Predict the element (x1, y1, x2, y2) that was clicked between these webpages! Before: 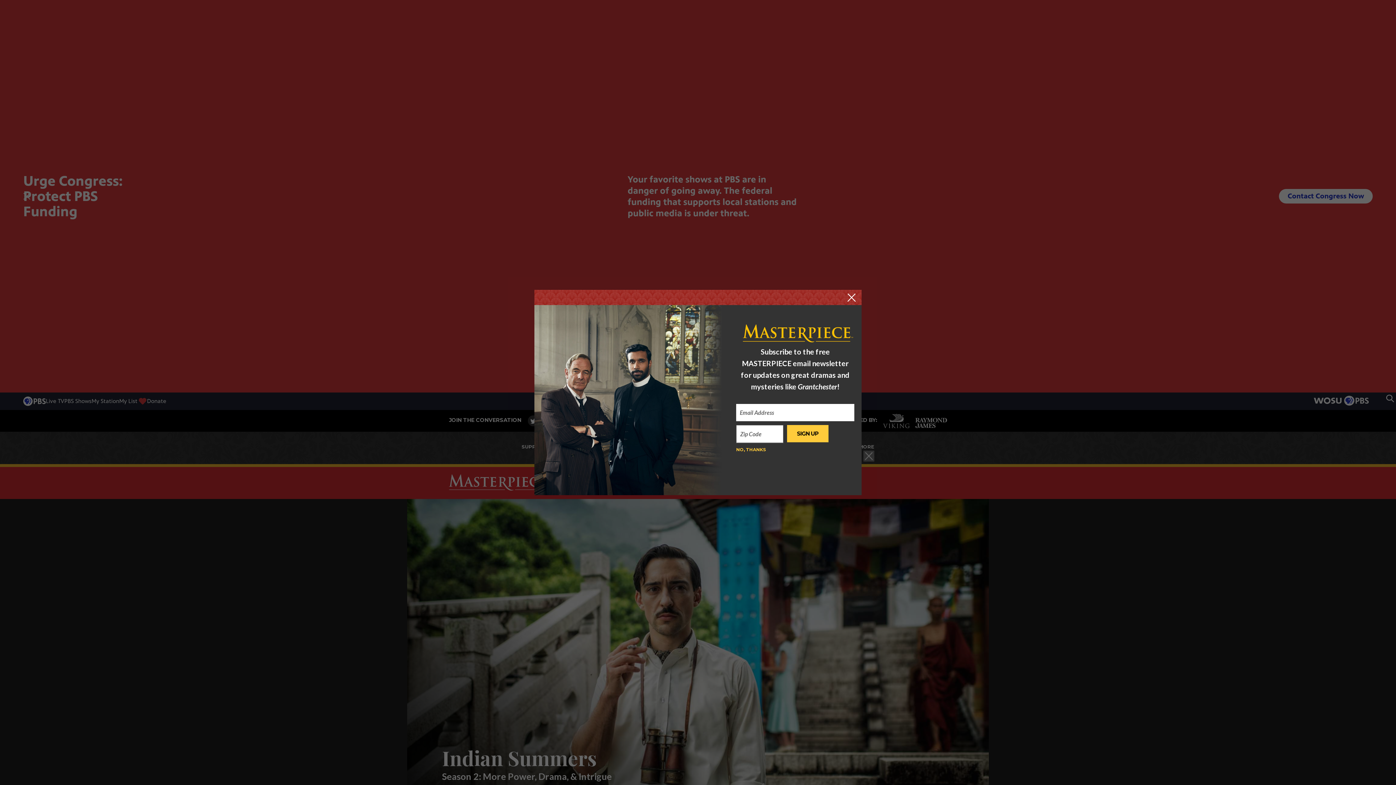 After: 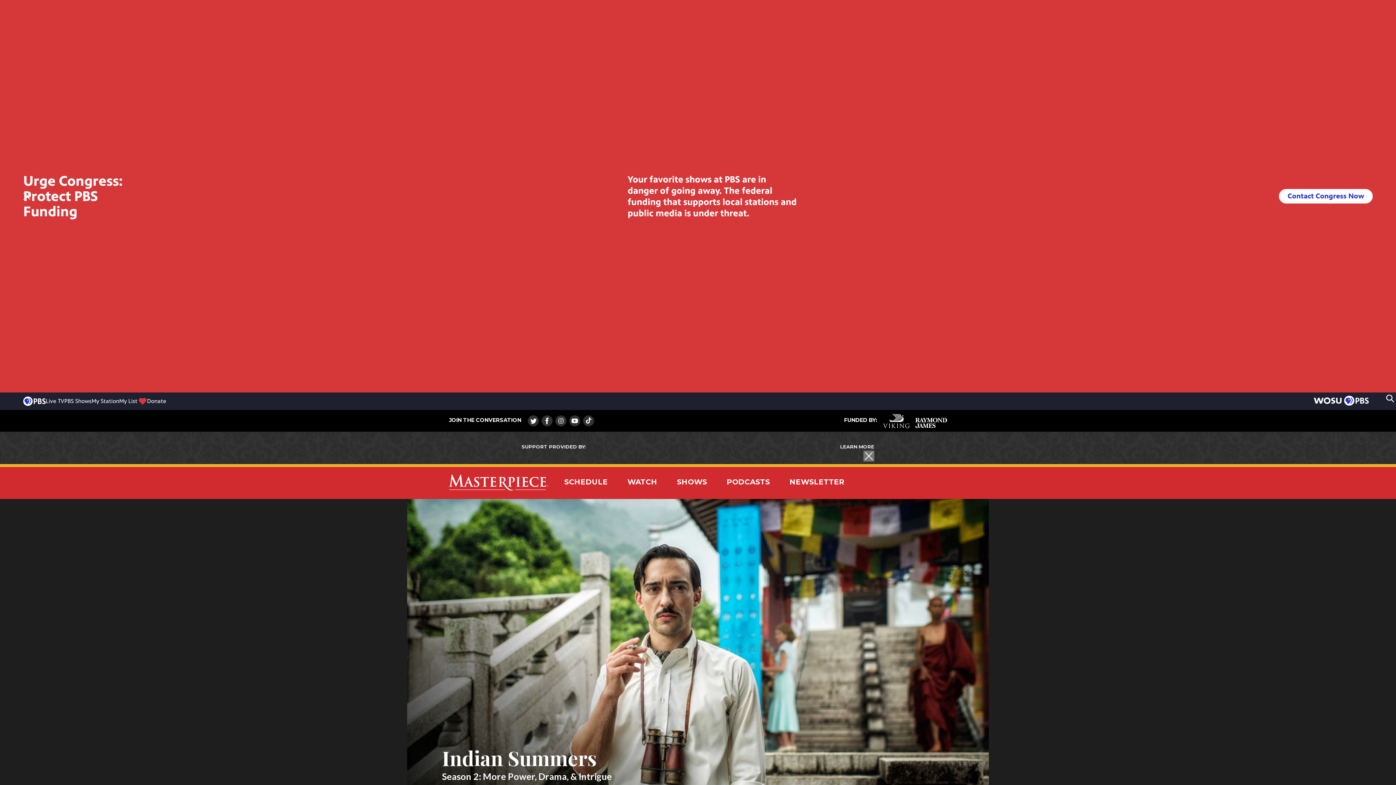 Action: bbox: (736, 446, 766, 453) label: NO, THANKS